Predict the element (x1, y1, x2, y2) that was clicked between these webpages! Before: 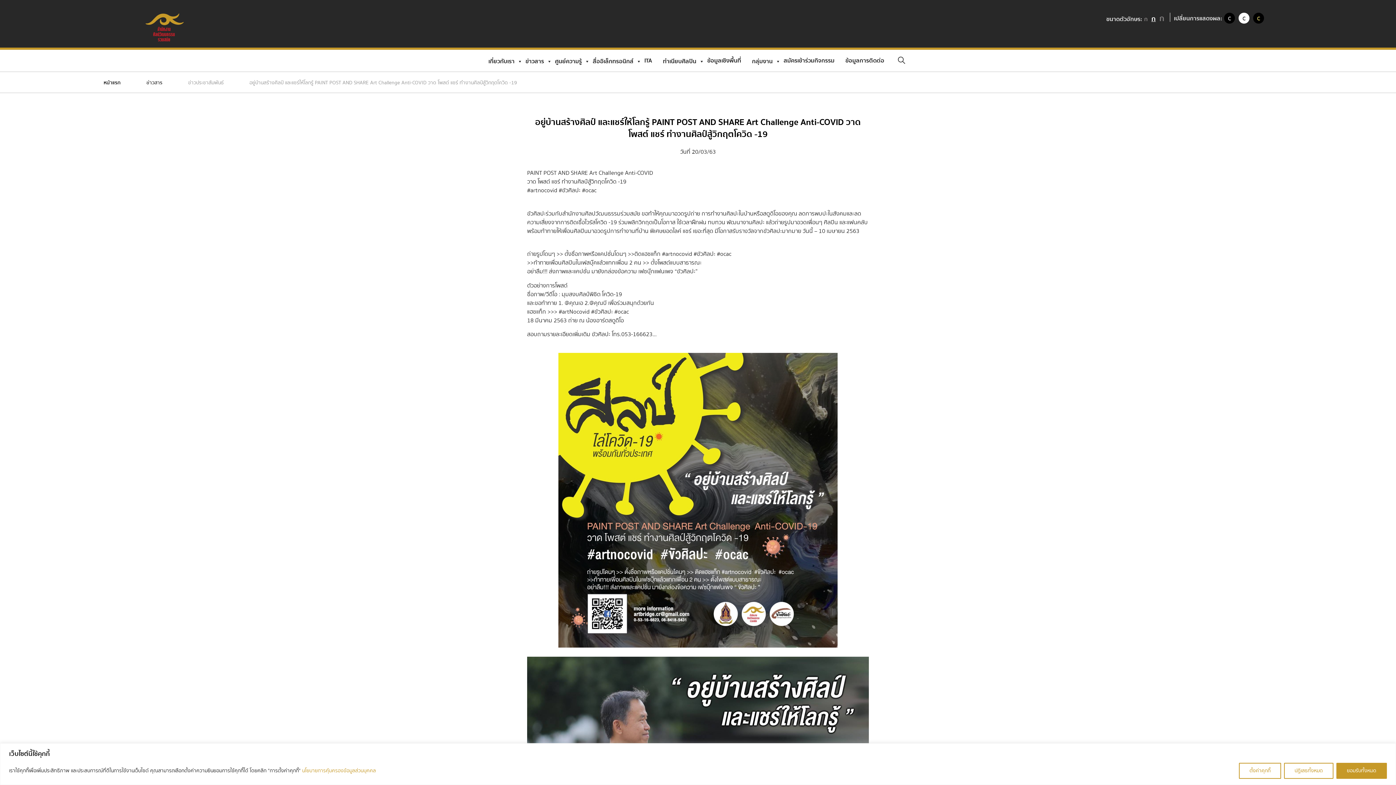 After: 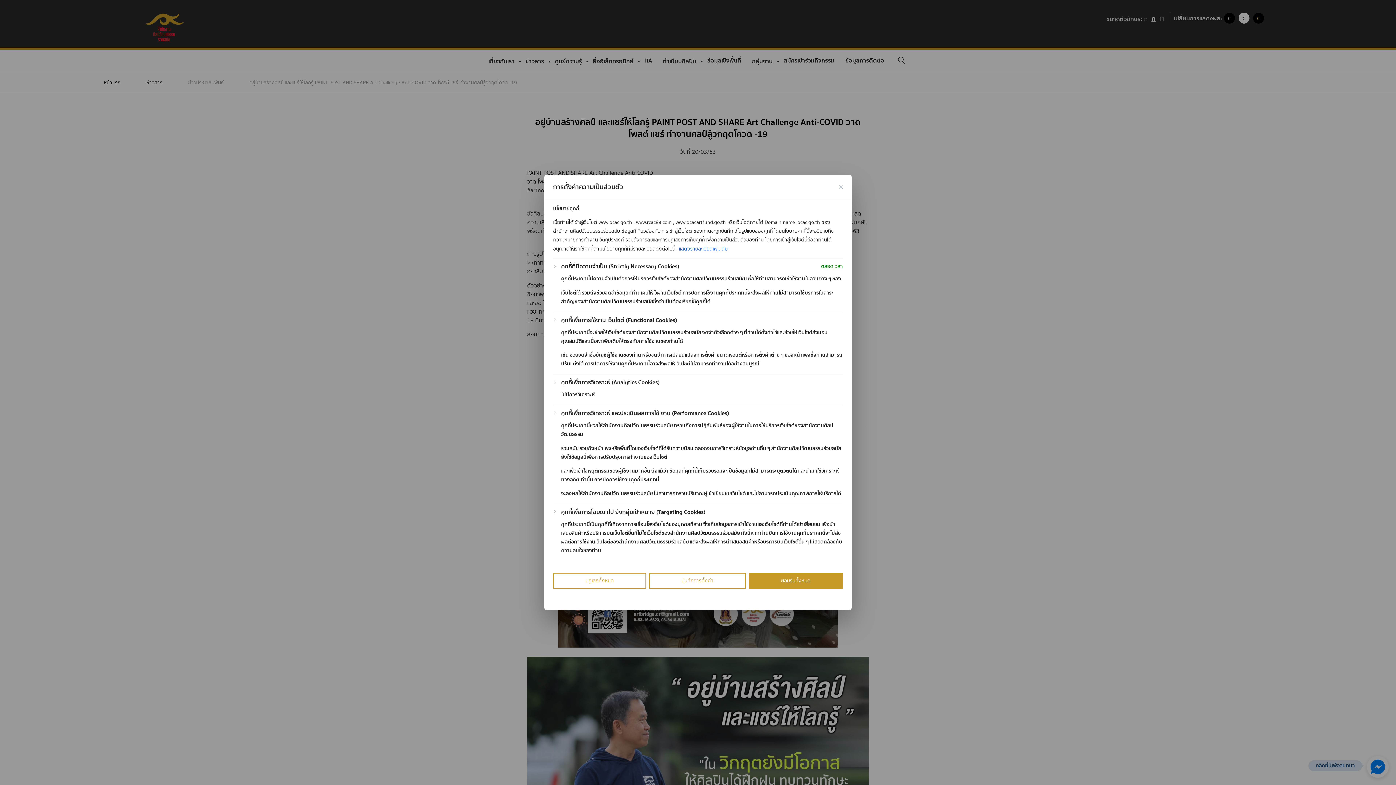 Action: bbox: (1239, 763, 1281, 779) label: ตั้งค่าคุกกี้